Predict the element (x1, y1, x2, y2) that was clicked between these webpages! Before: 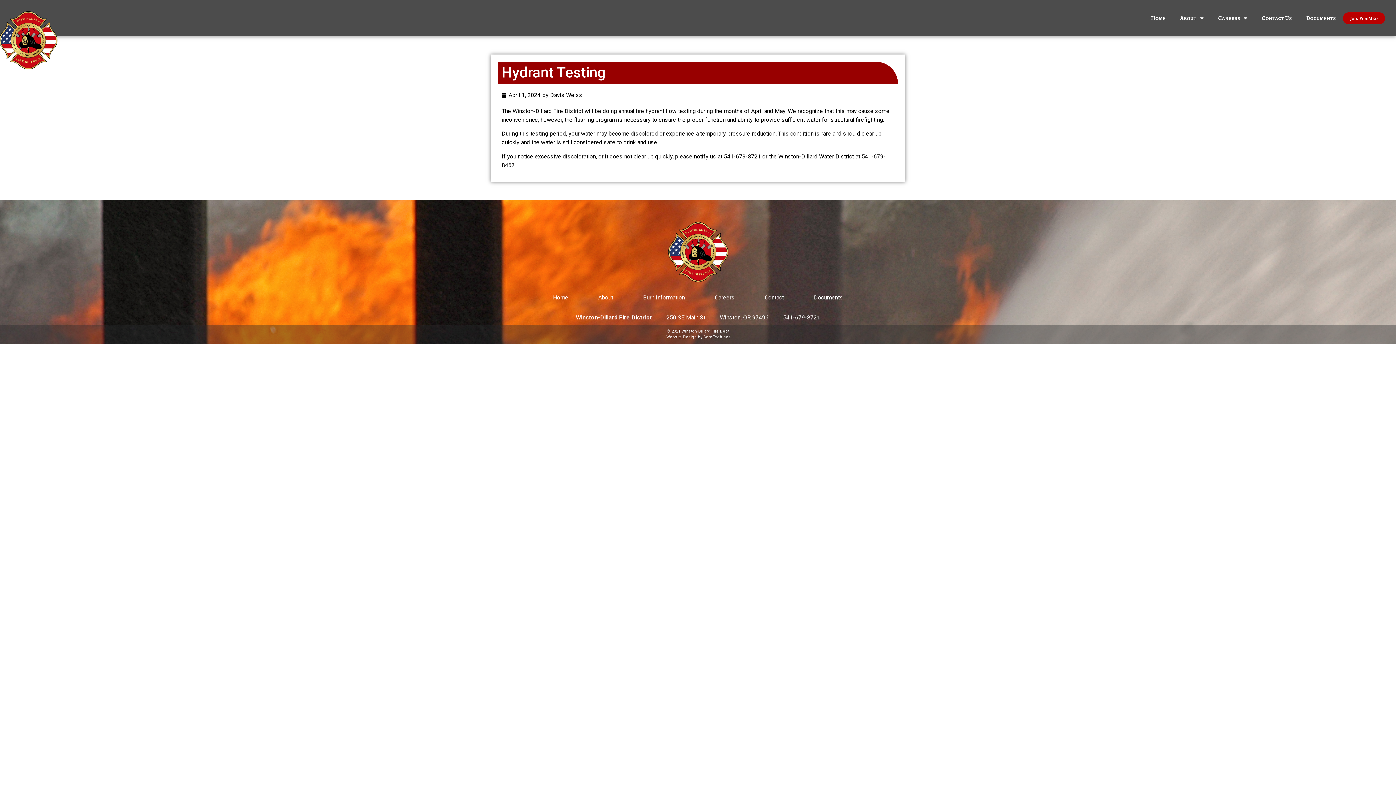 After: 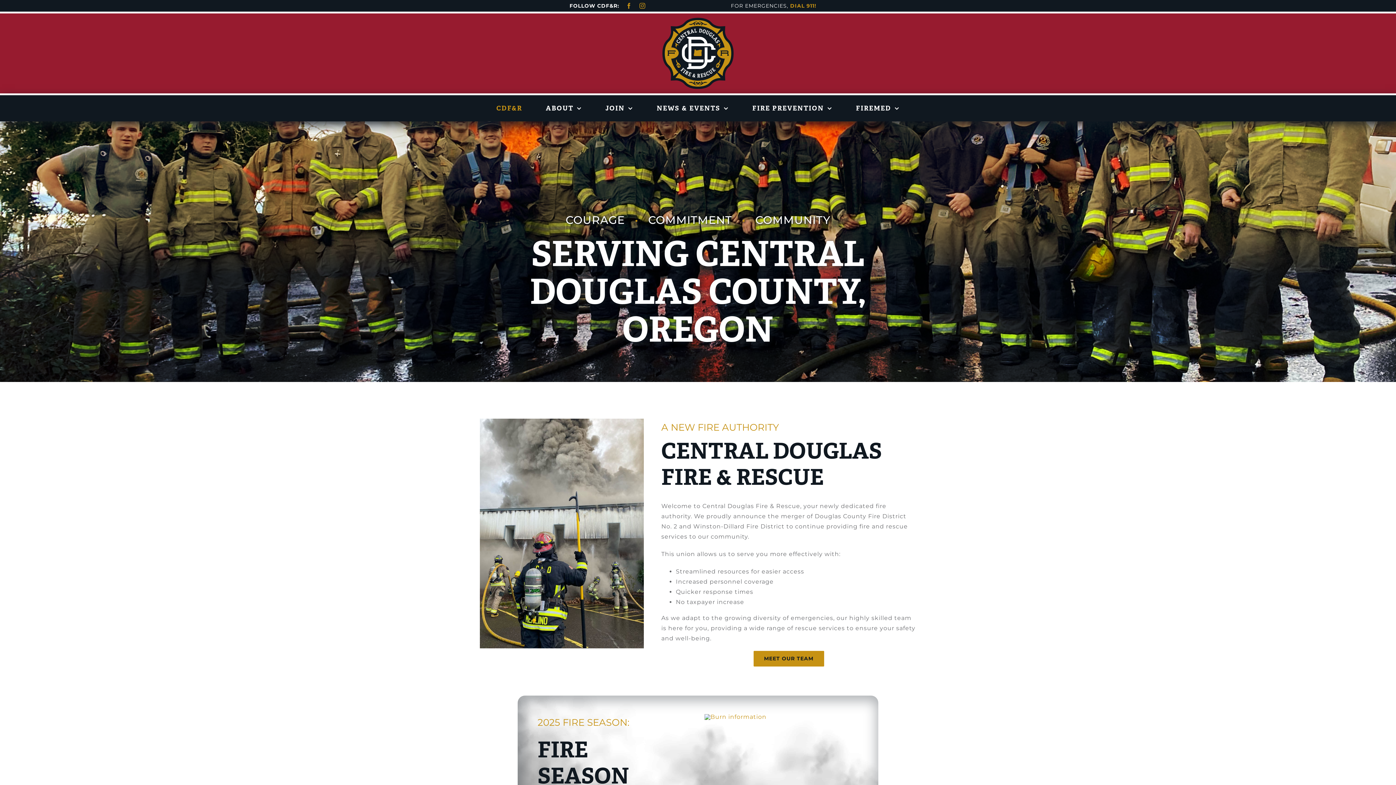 Action: bbox: (0, 11, 57, 69)